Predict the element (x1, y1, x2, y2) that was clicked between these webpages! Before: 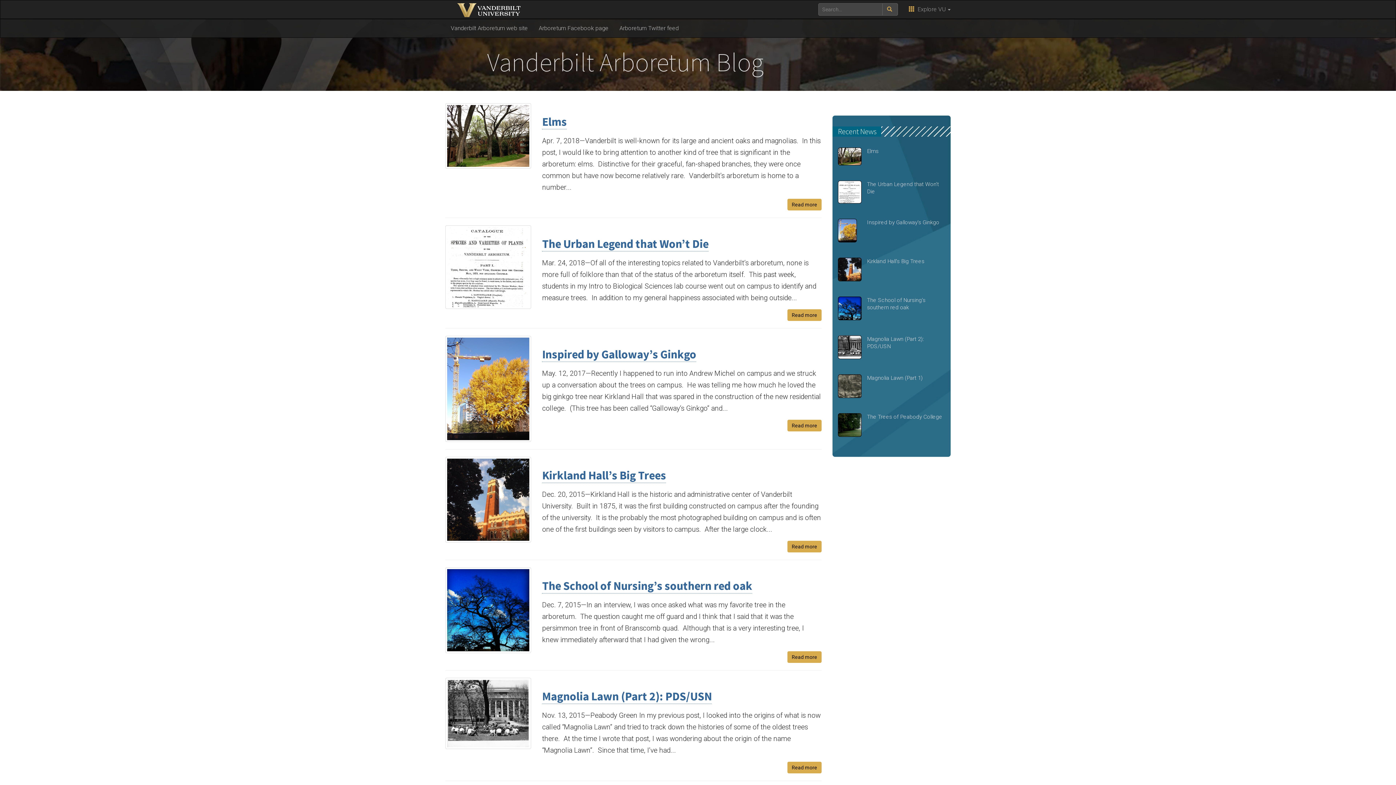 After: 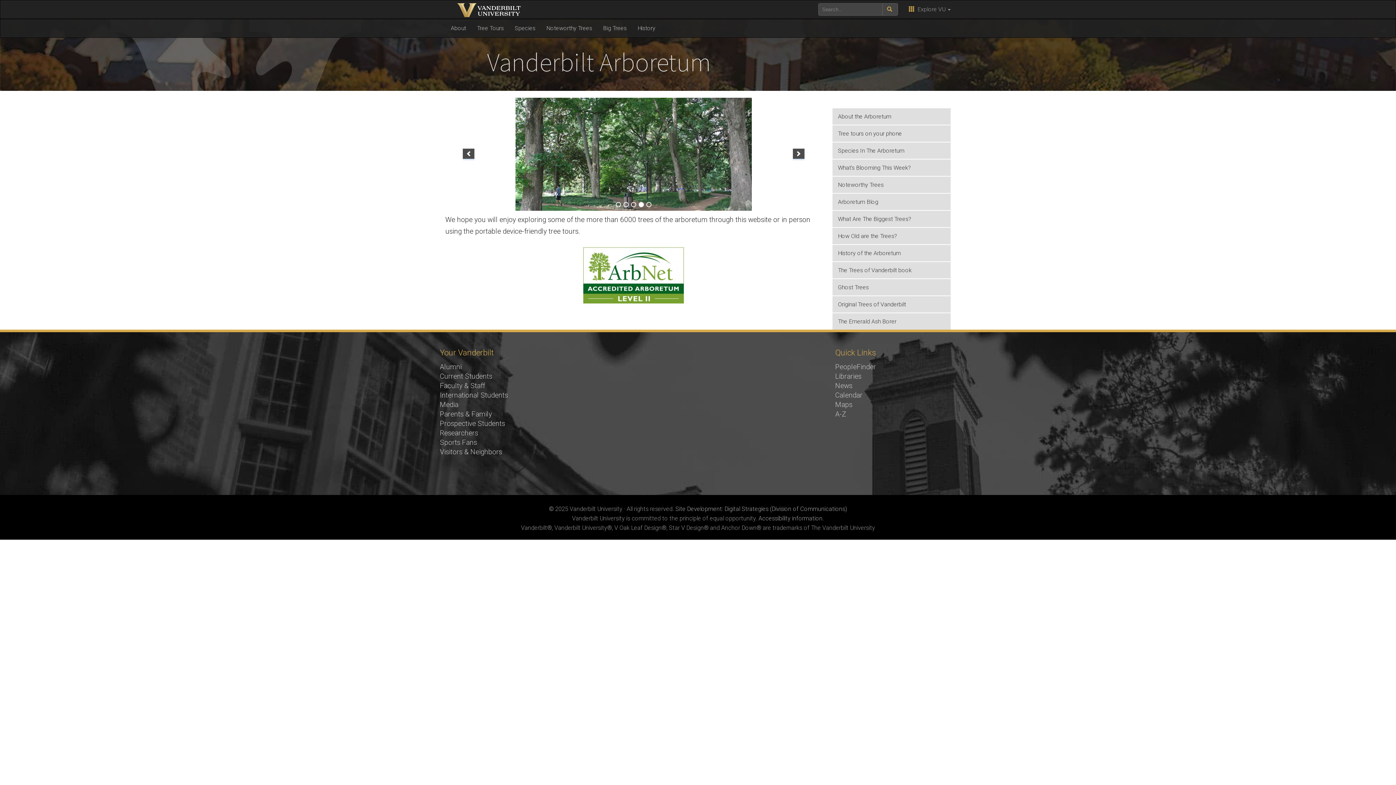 Action: label: Vanderbilt Arboretum web site bbox: (445, 19, 533, 37)